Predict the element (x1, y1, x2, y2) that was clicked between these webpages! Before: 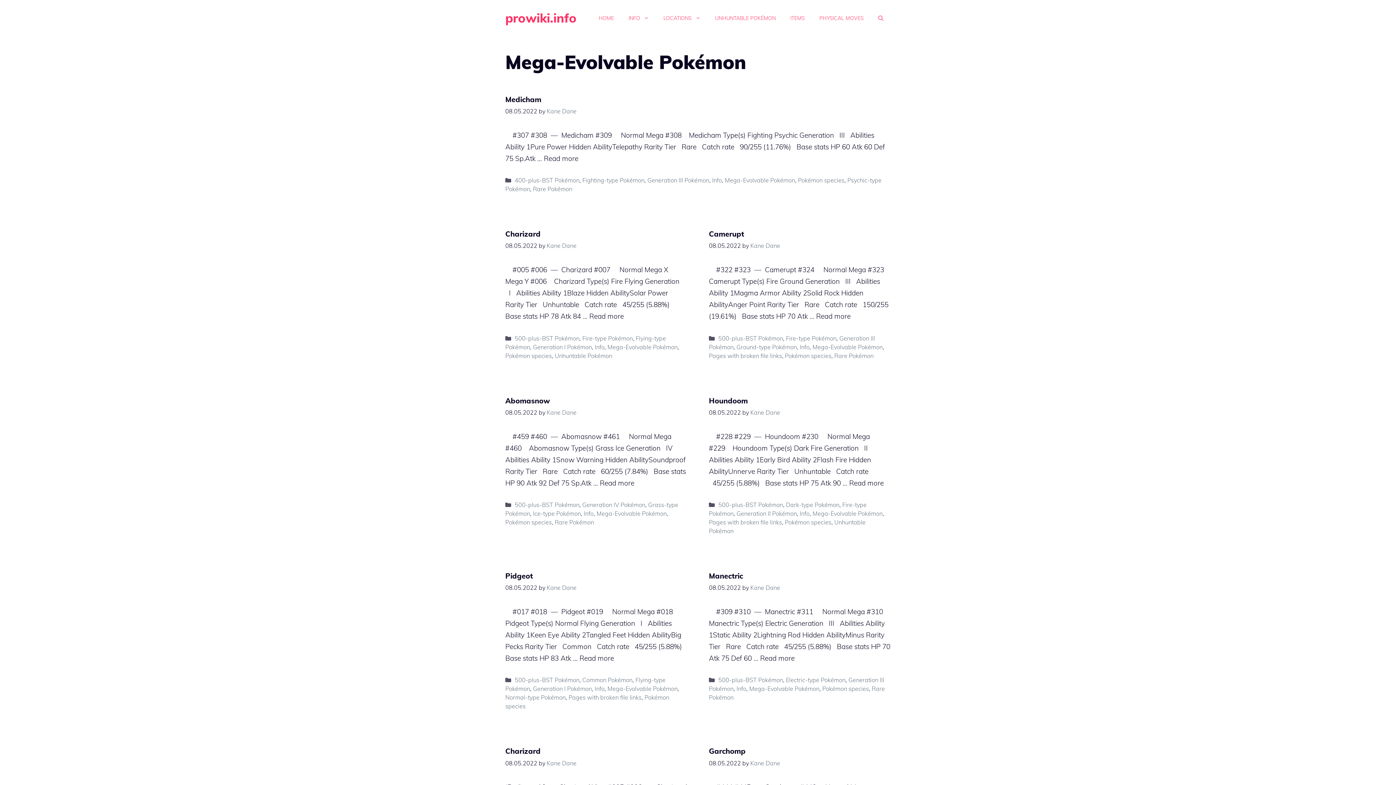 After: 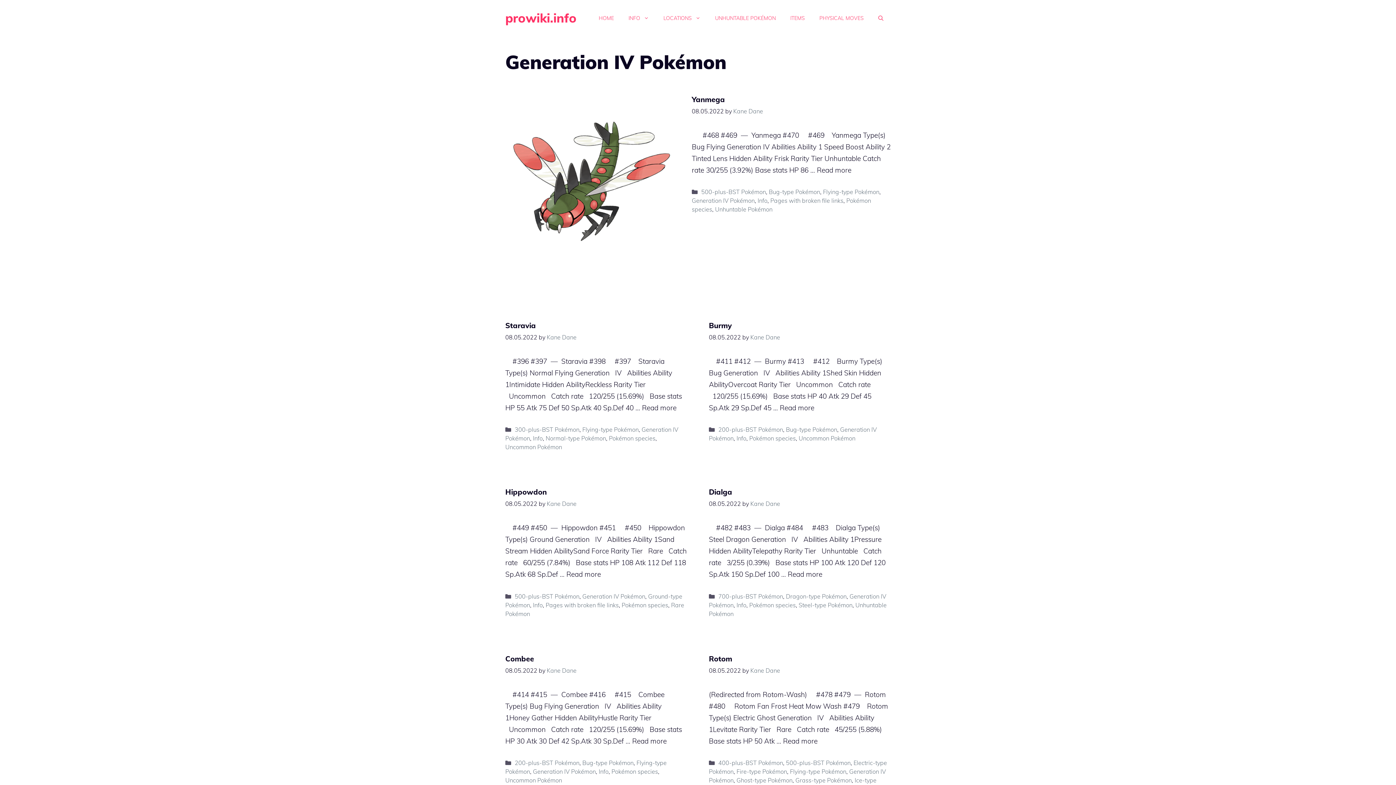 Action: label: Generation IV Pokémon bbox: (582, 501, 645, 508)